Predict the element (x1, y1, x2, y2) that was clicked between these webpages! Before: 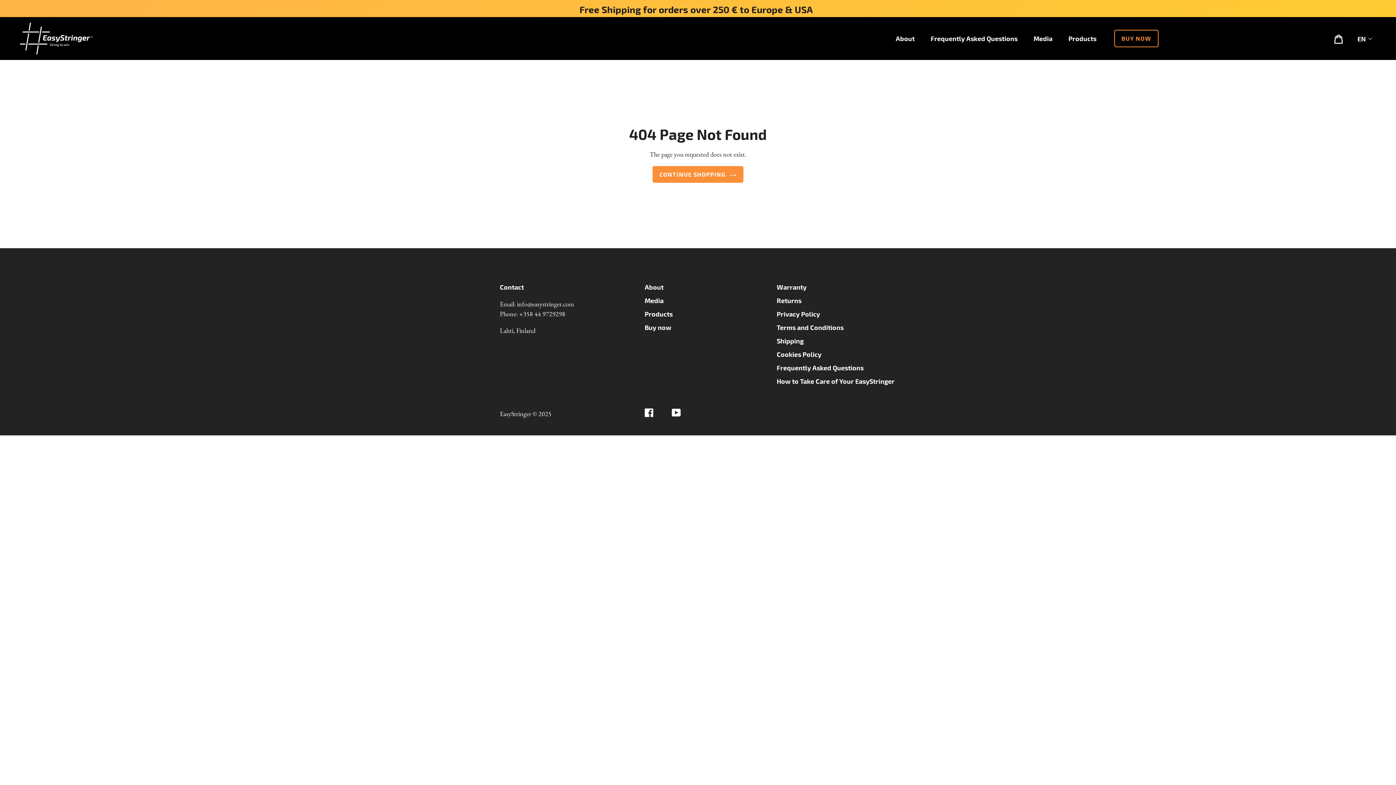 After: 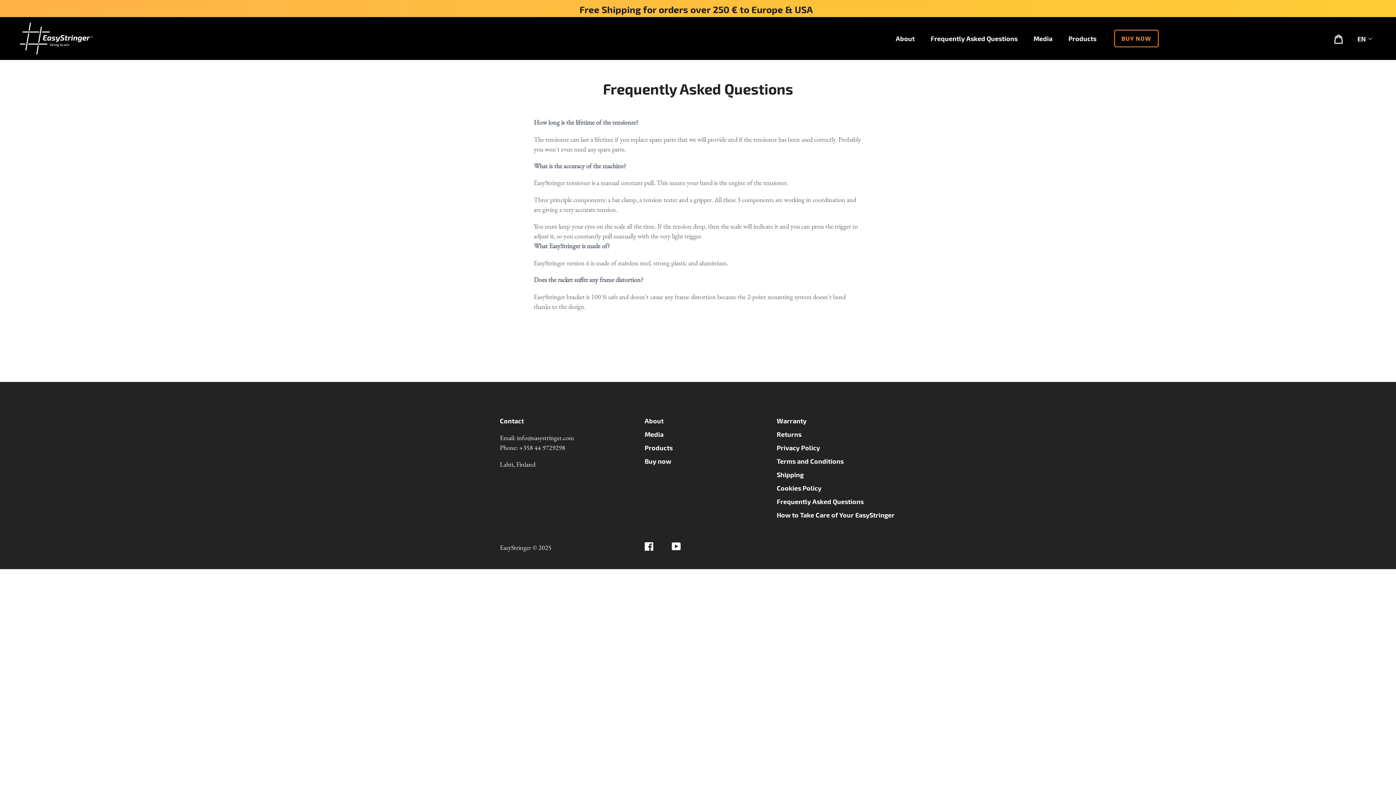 Action: label: Frequently Asked Questions bbox: (927, 32, 1021, 44)